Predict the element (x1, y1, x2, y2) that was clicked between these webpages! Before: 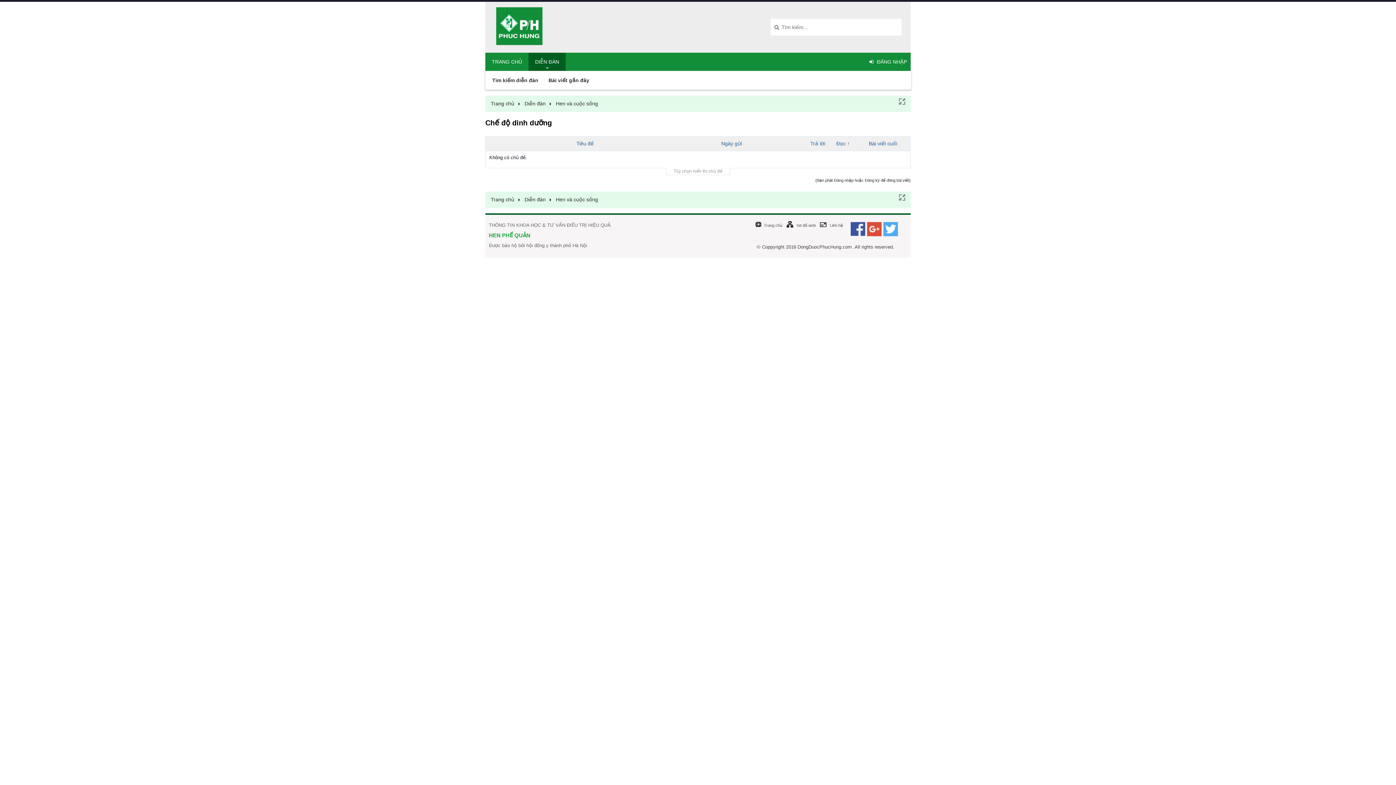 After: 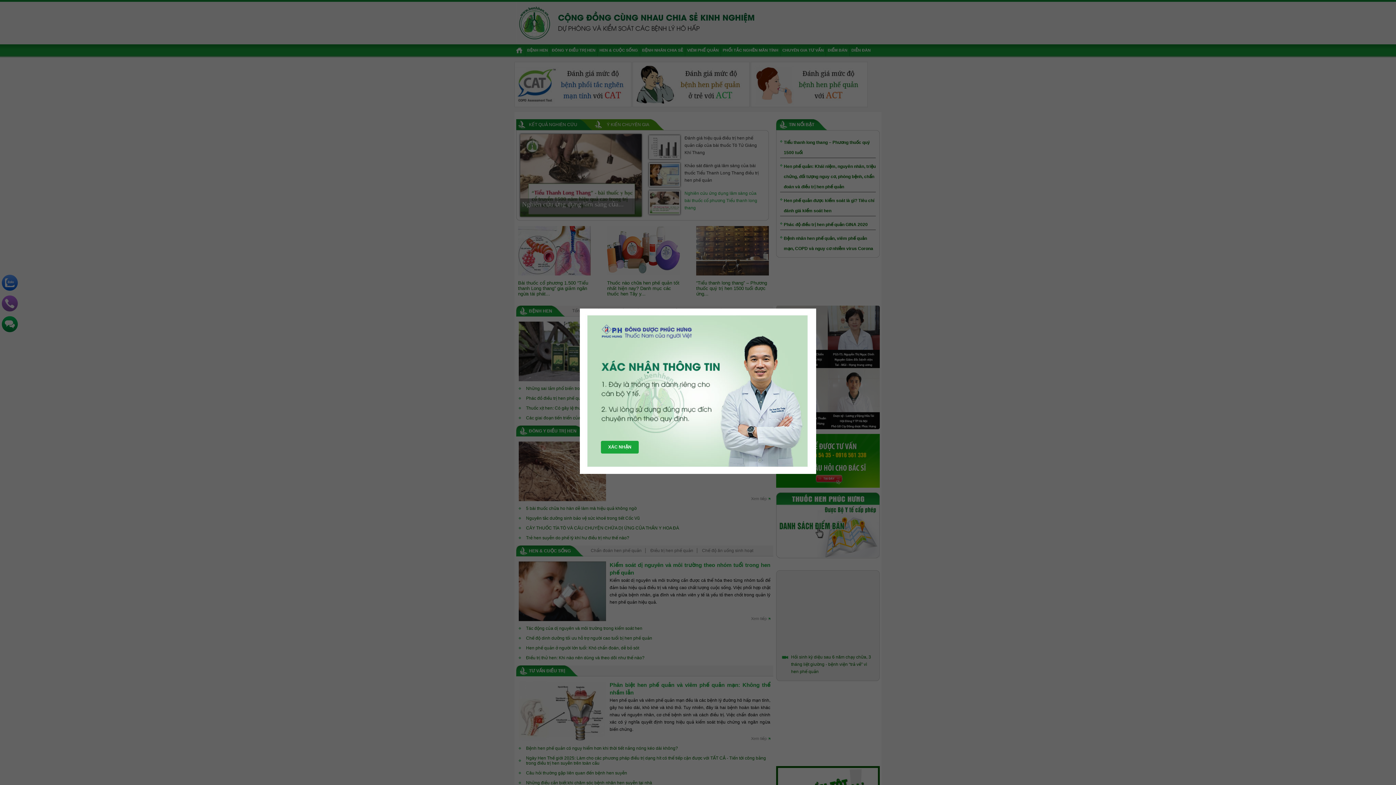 Action: bbox: (490, 95, 518, 112) label: Trang chủ